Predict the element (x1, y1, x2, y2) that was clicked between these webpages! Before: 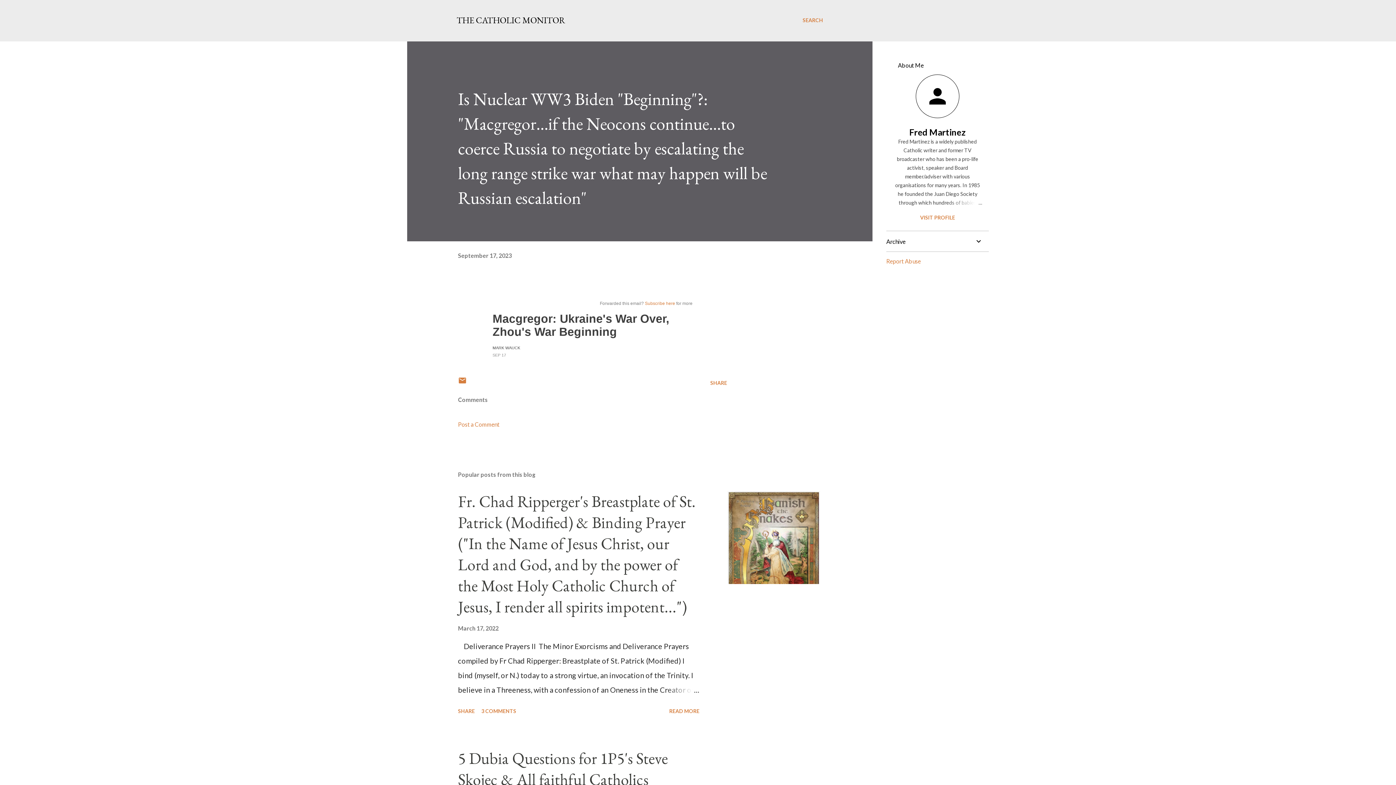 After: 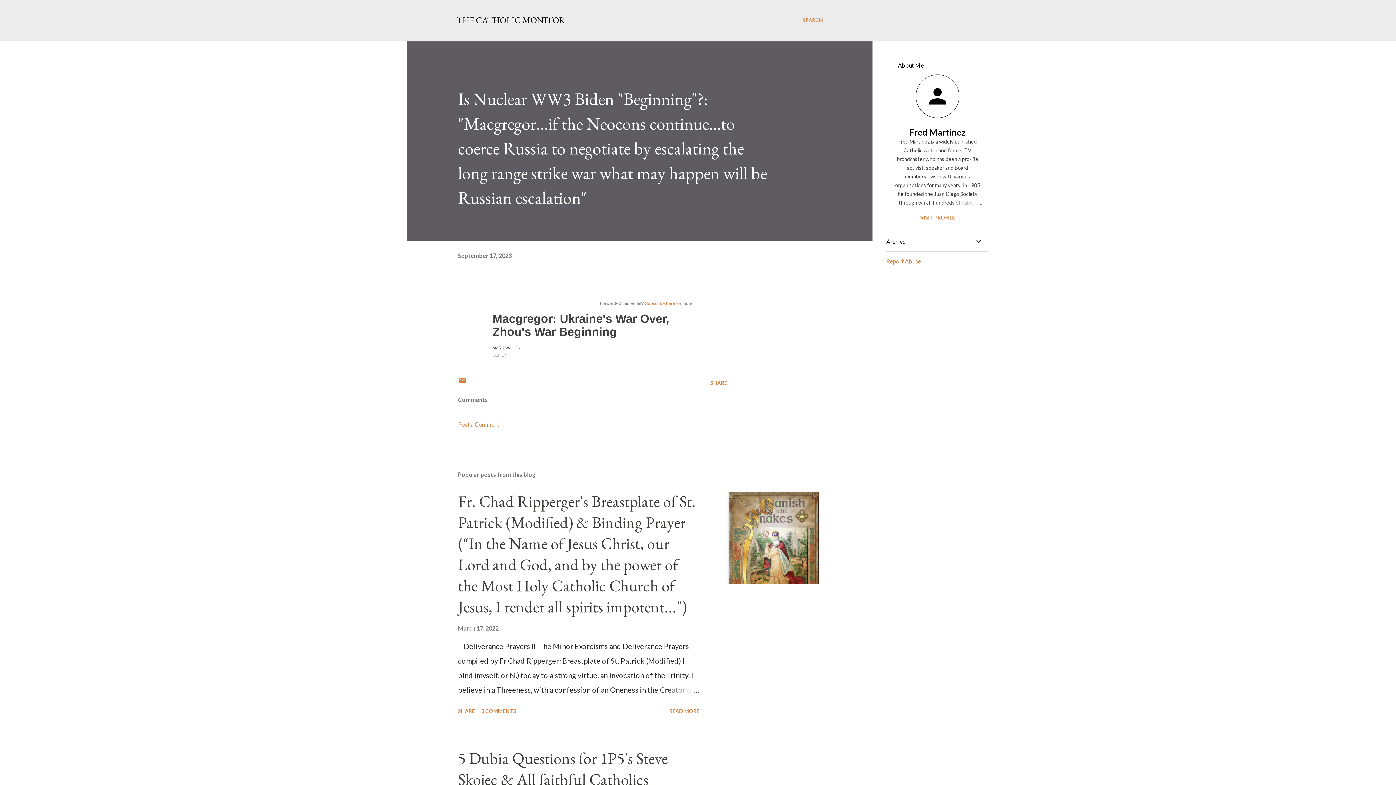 Action: label: MARK WAUCK bbox: (492, 345, 520, 350)